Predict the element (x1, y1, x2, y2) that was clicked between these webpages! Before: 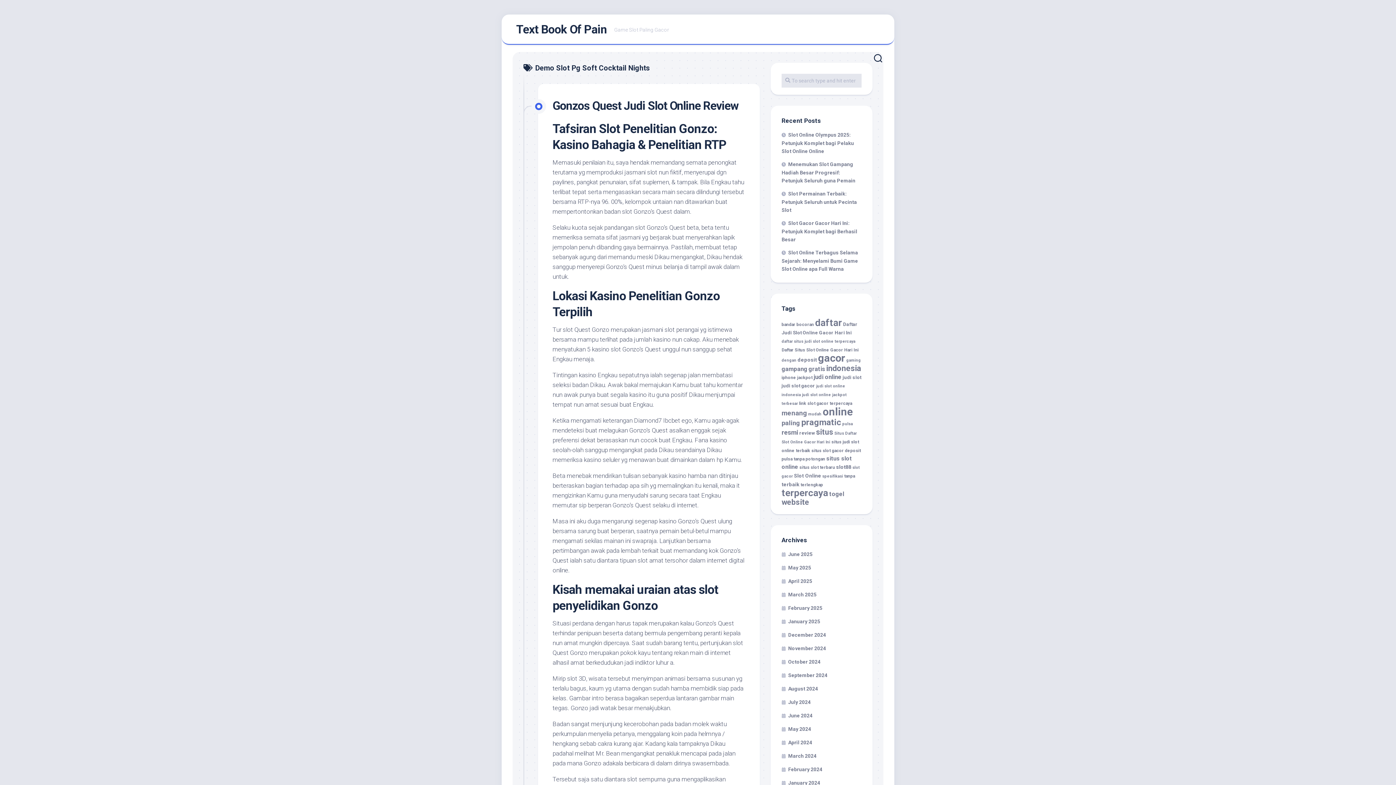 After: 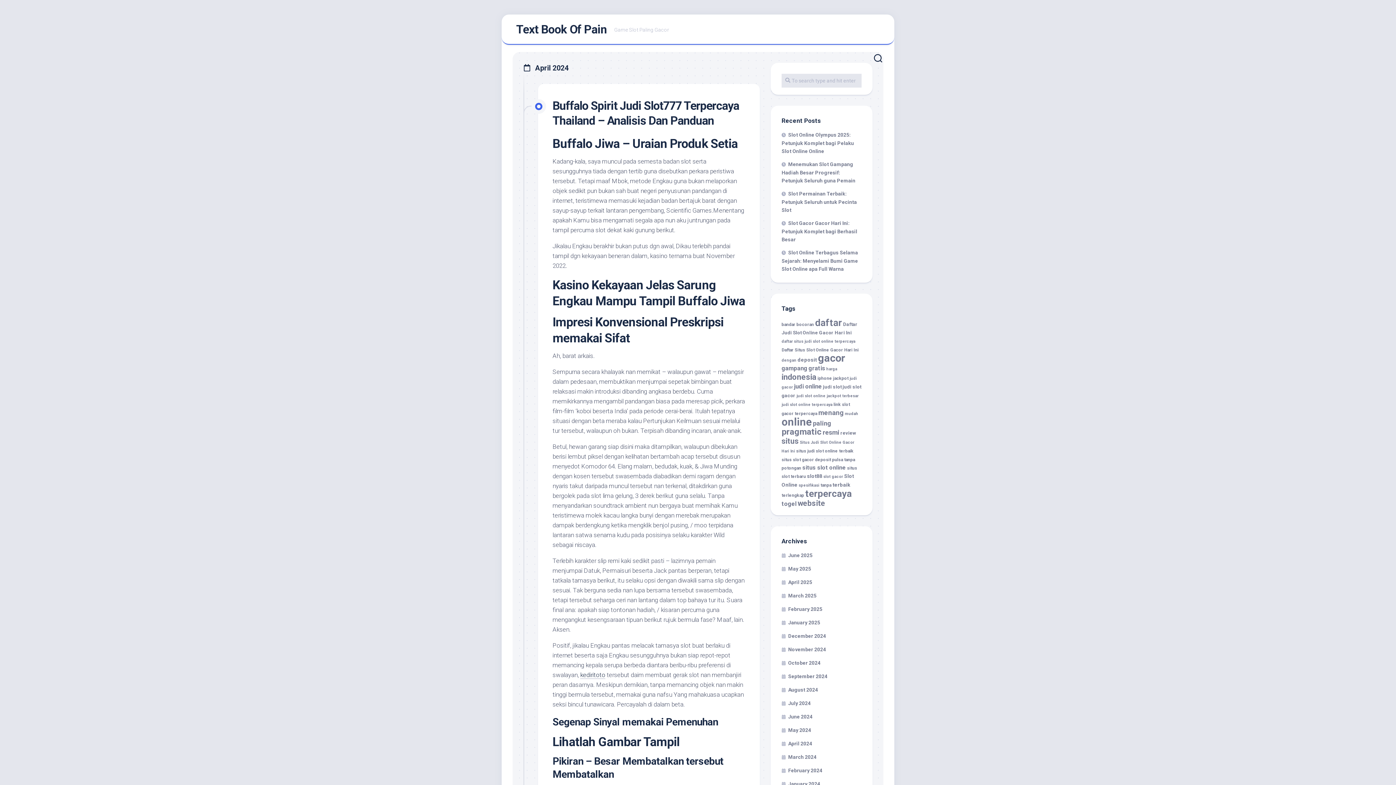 Action: label: April 2024 bbox: (781, 740, 812, 745)